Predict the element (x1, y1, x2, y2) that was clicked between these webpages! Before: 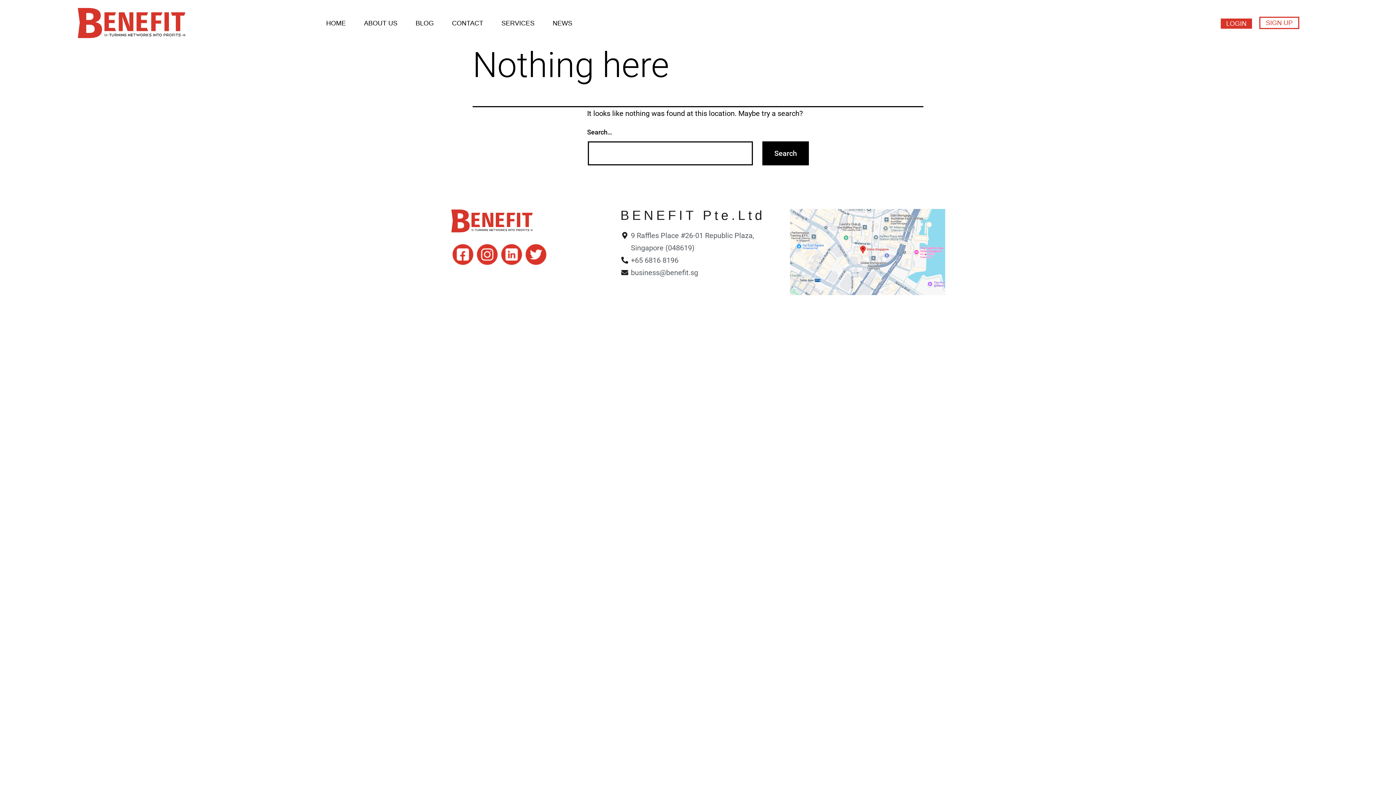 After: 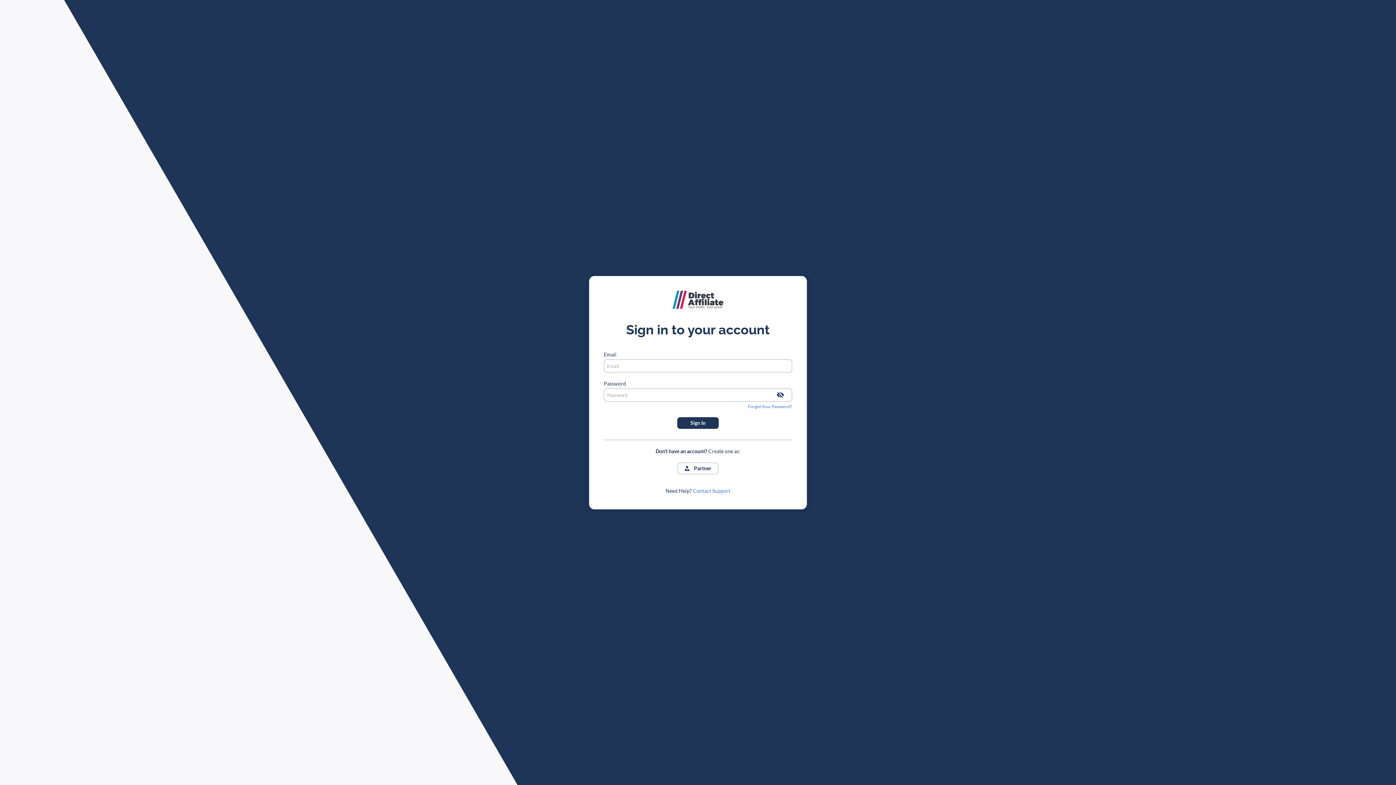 Action: bbox: (1259, 16, 1299, 28) label: SIGN UP